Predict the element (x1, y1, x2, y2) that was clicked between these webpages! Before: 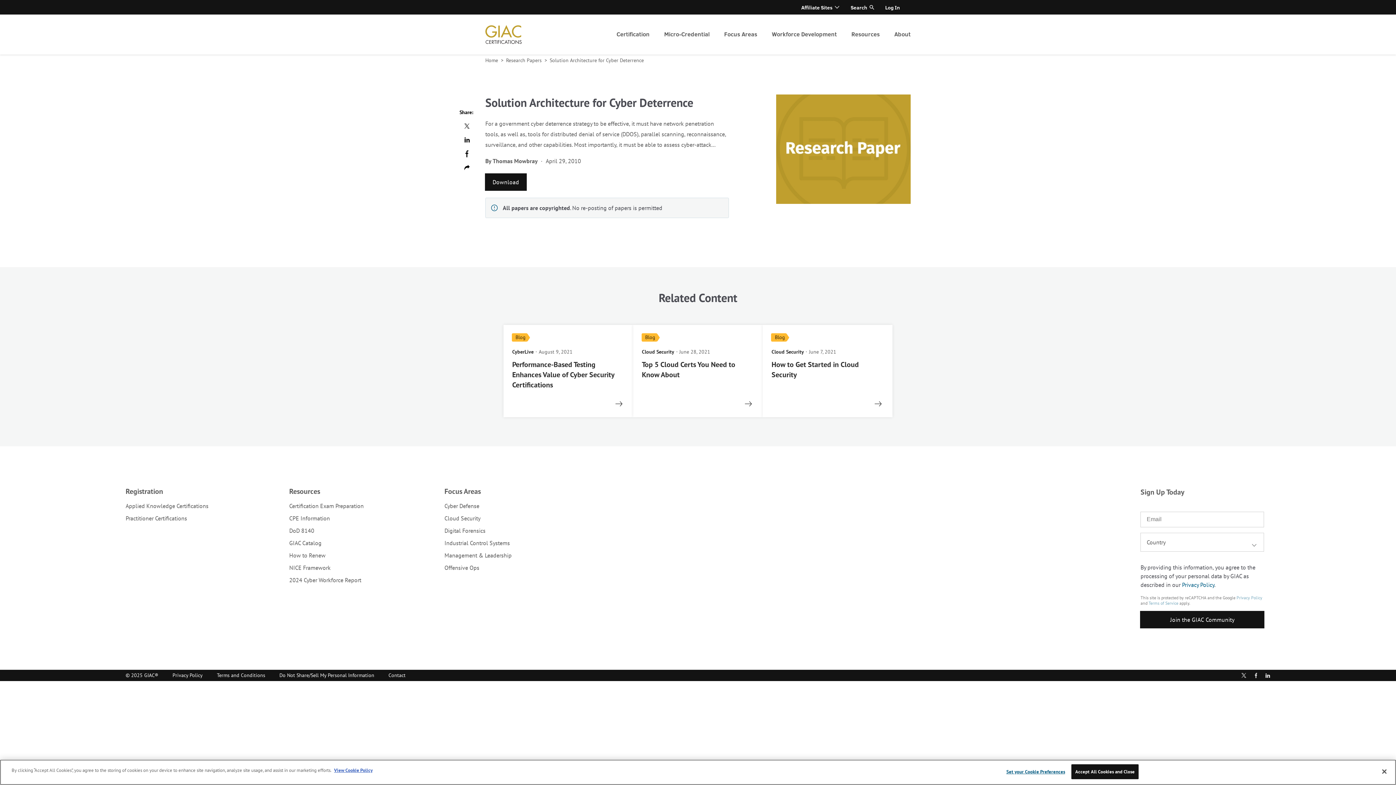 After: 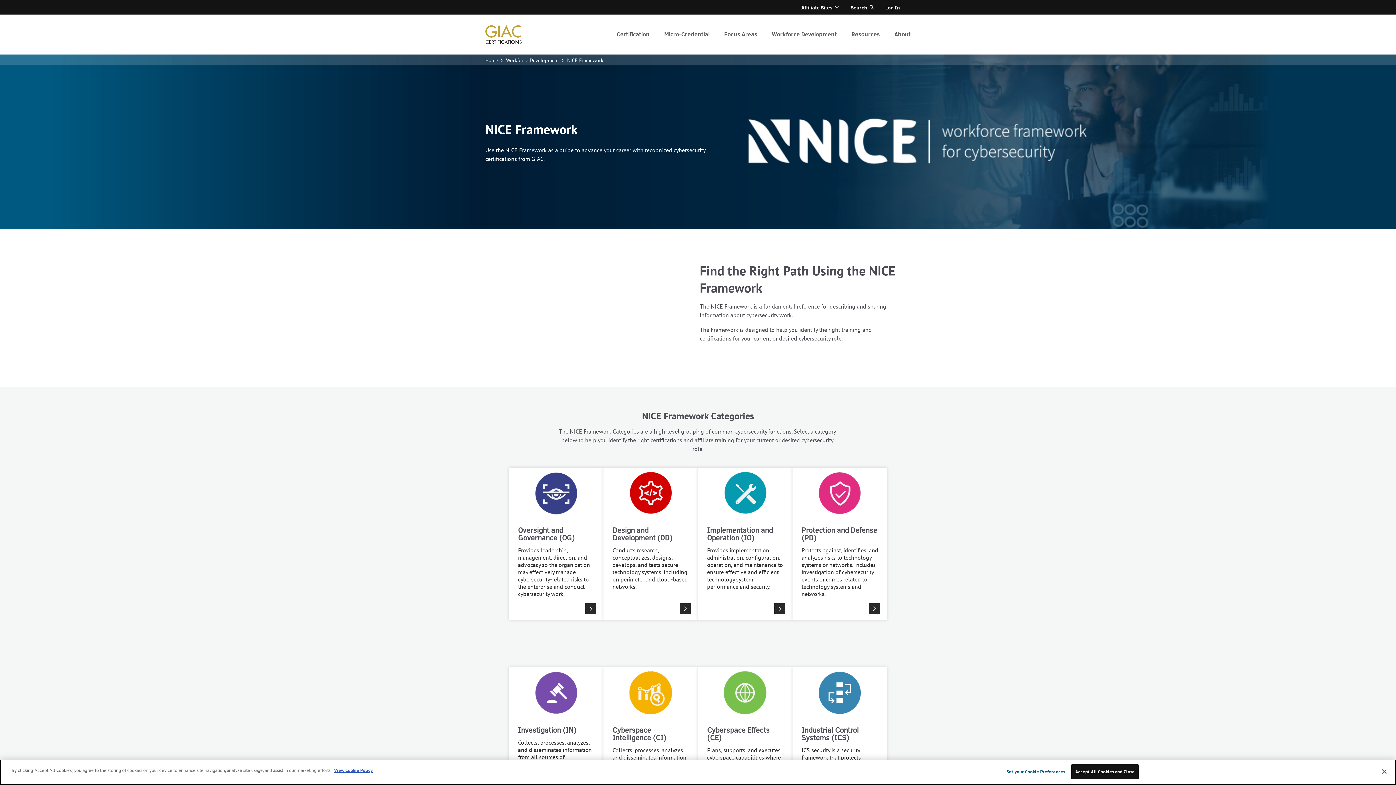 Action: bbox: (289, 564, 330, 571) label: NICE Framework